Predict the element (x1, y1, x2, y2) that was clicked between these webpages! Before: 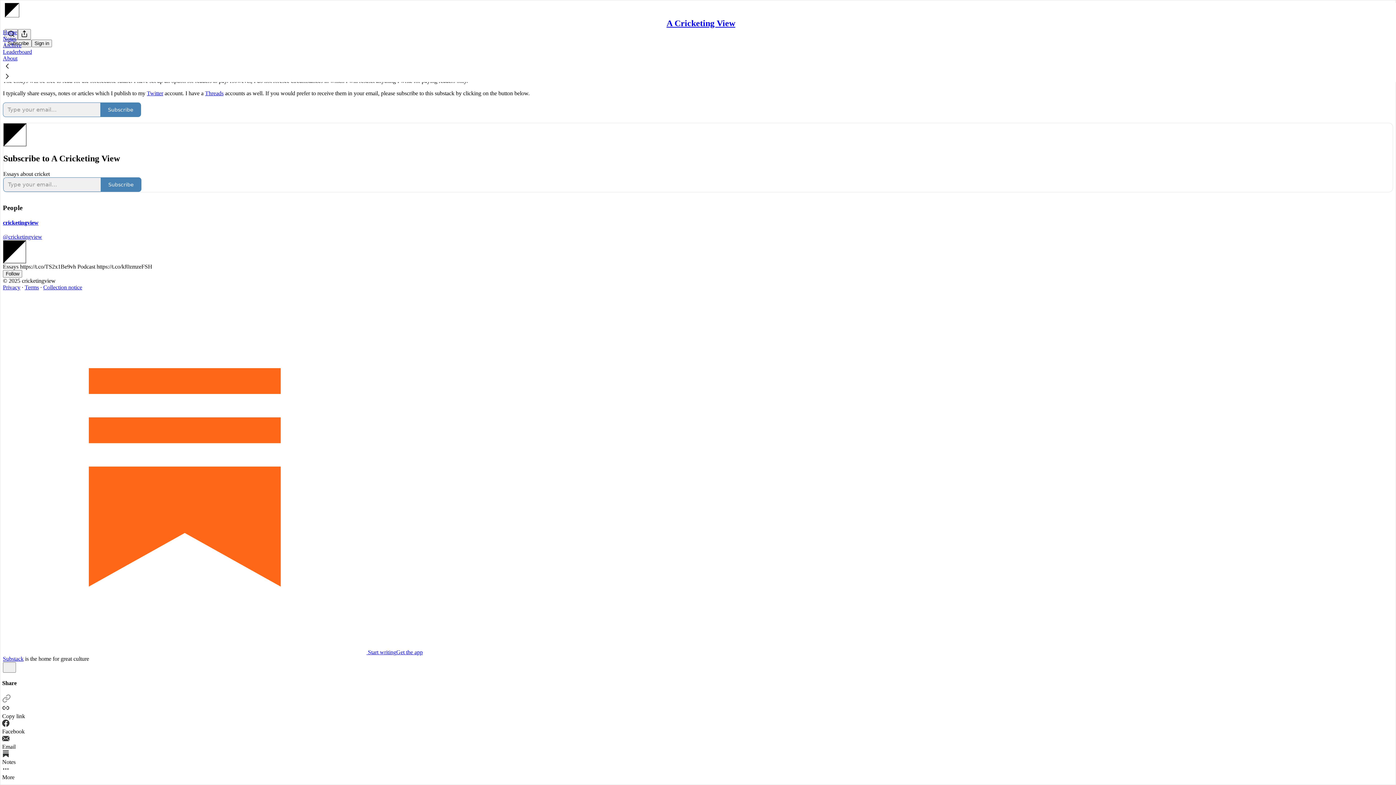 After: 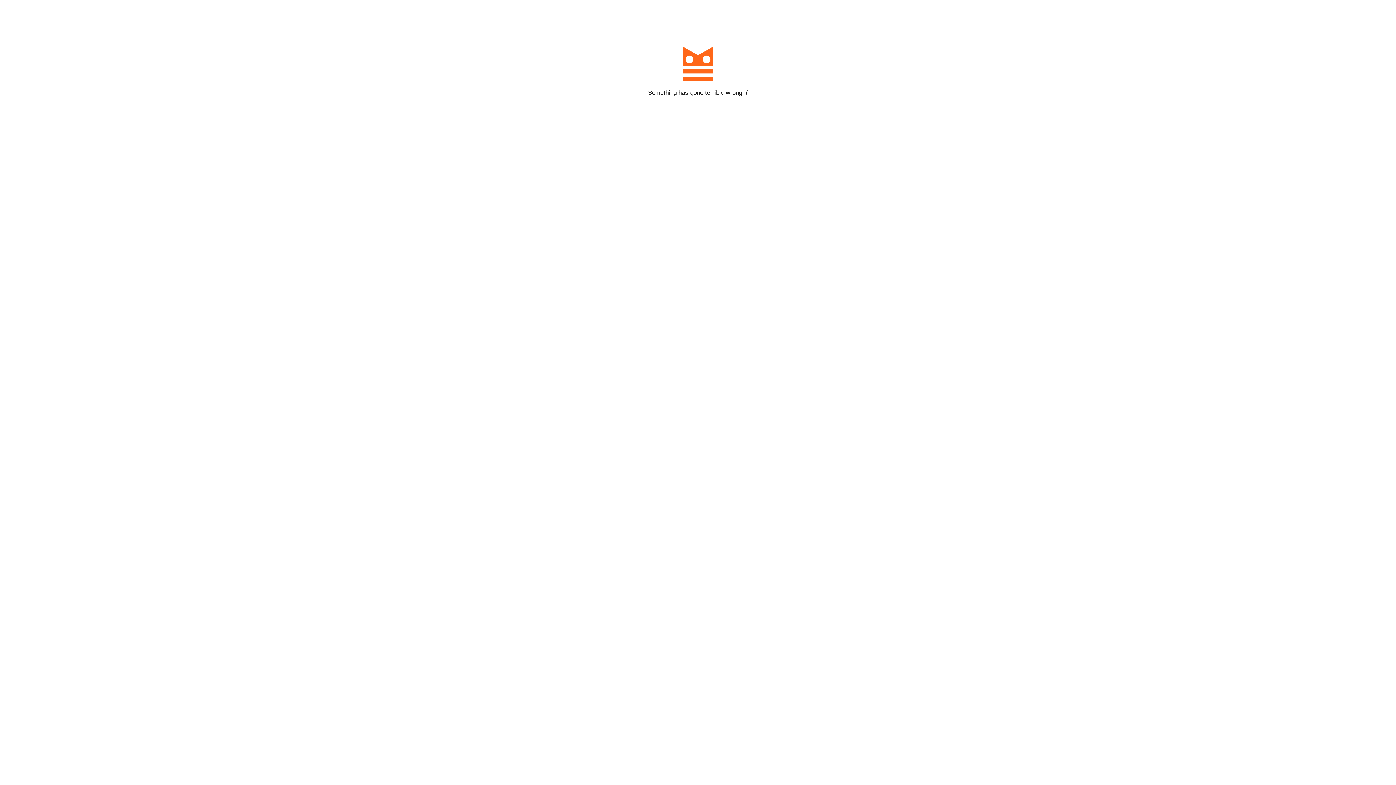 Action: label: Subscribe bbox: (100, 102, 141, 117)